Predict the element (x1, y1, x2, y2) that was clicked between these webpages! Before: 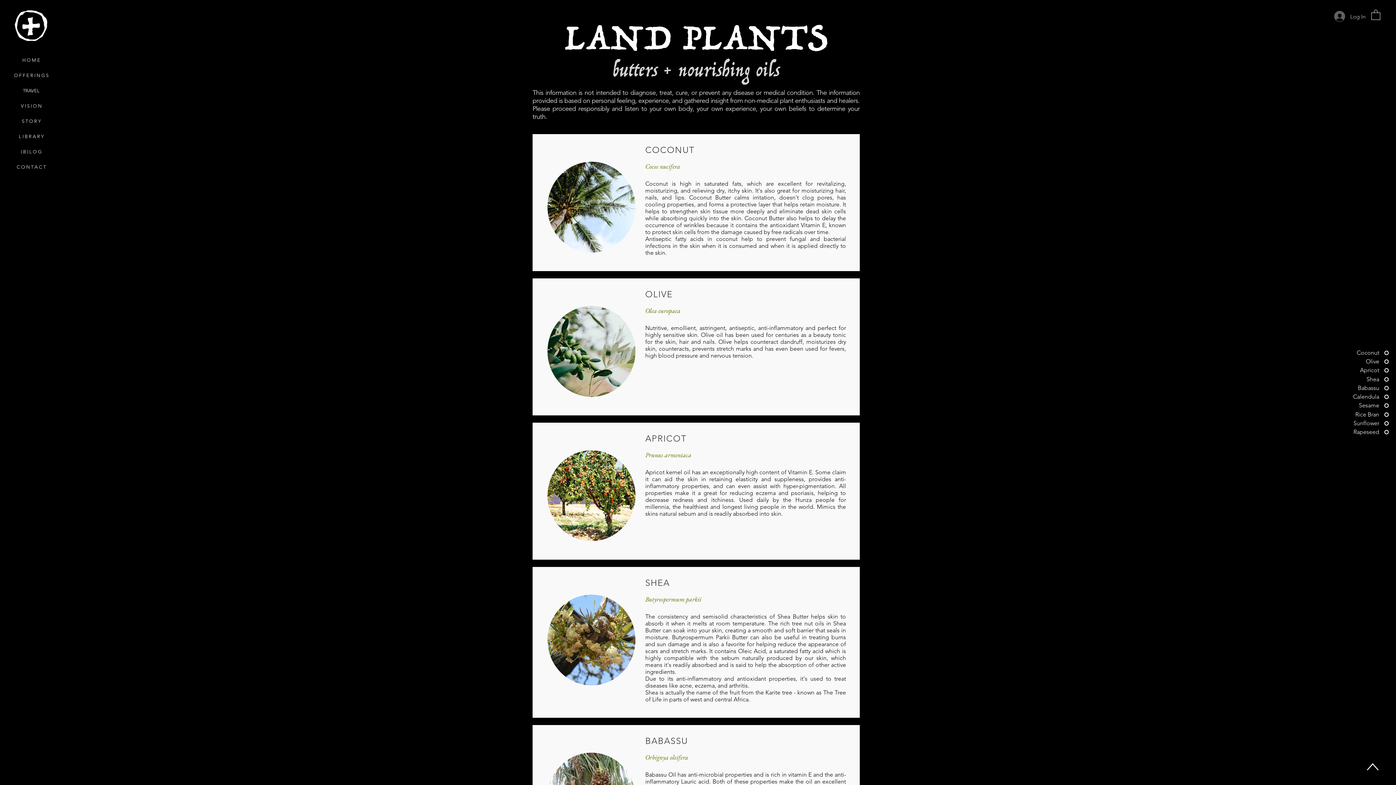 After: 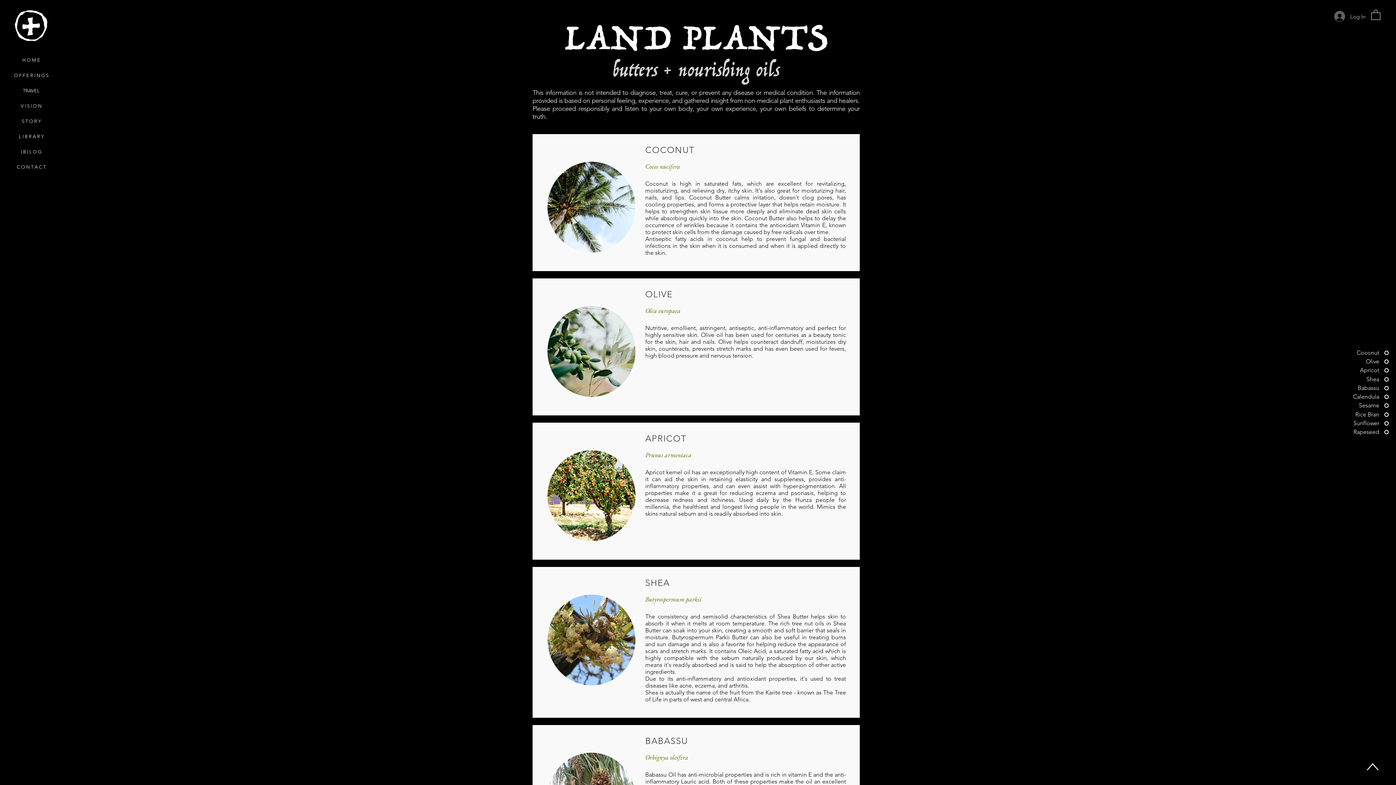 Action: label: Sesame bbox: (1334, 401, 1389, 409)